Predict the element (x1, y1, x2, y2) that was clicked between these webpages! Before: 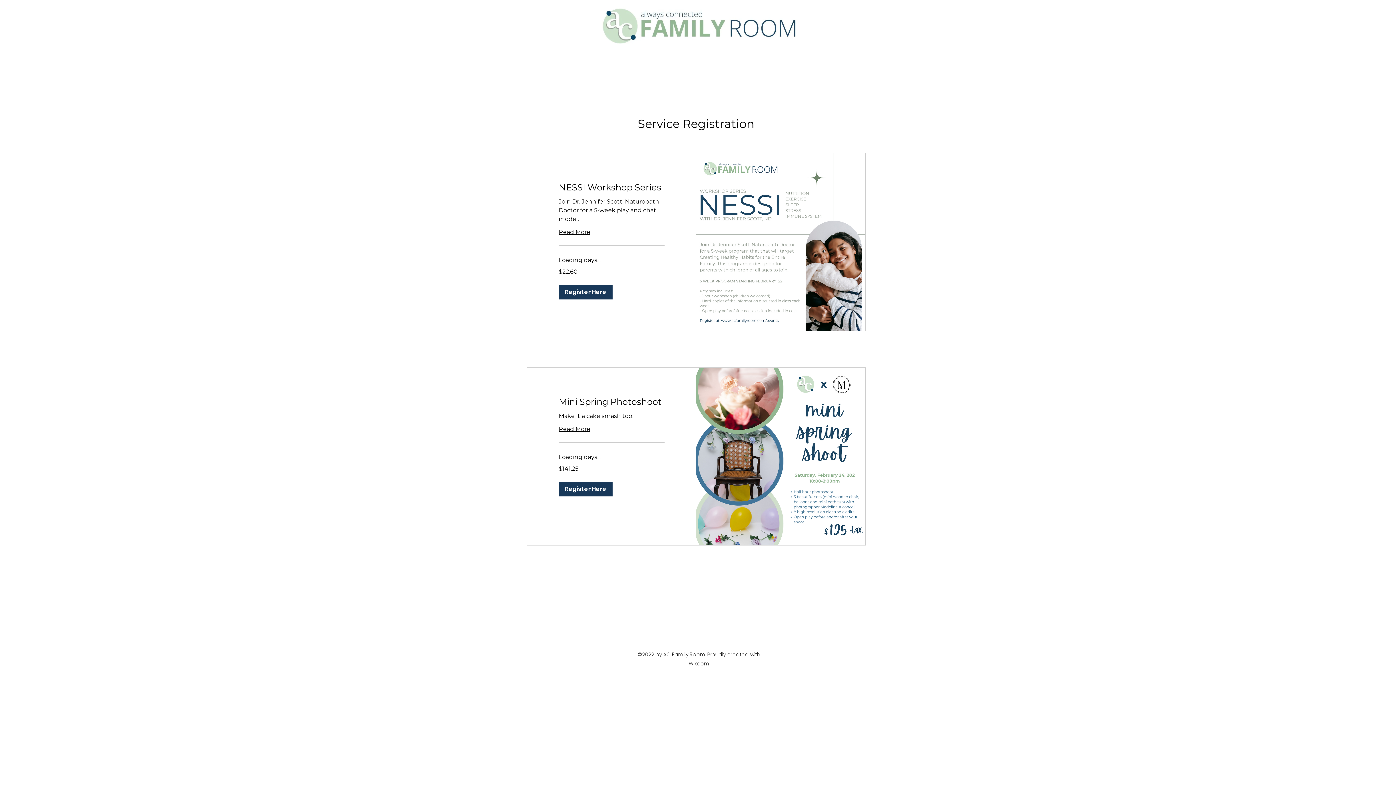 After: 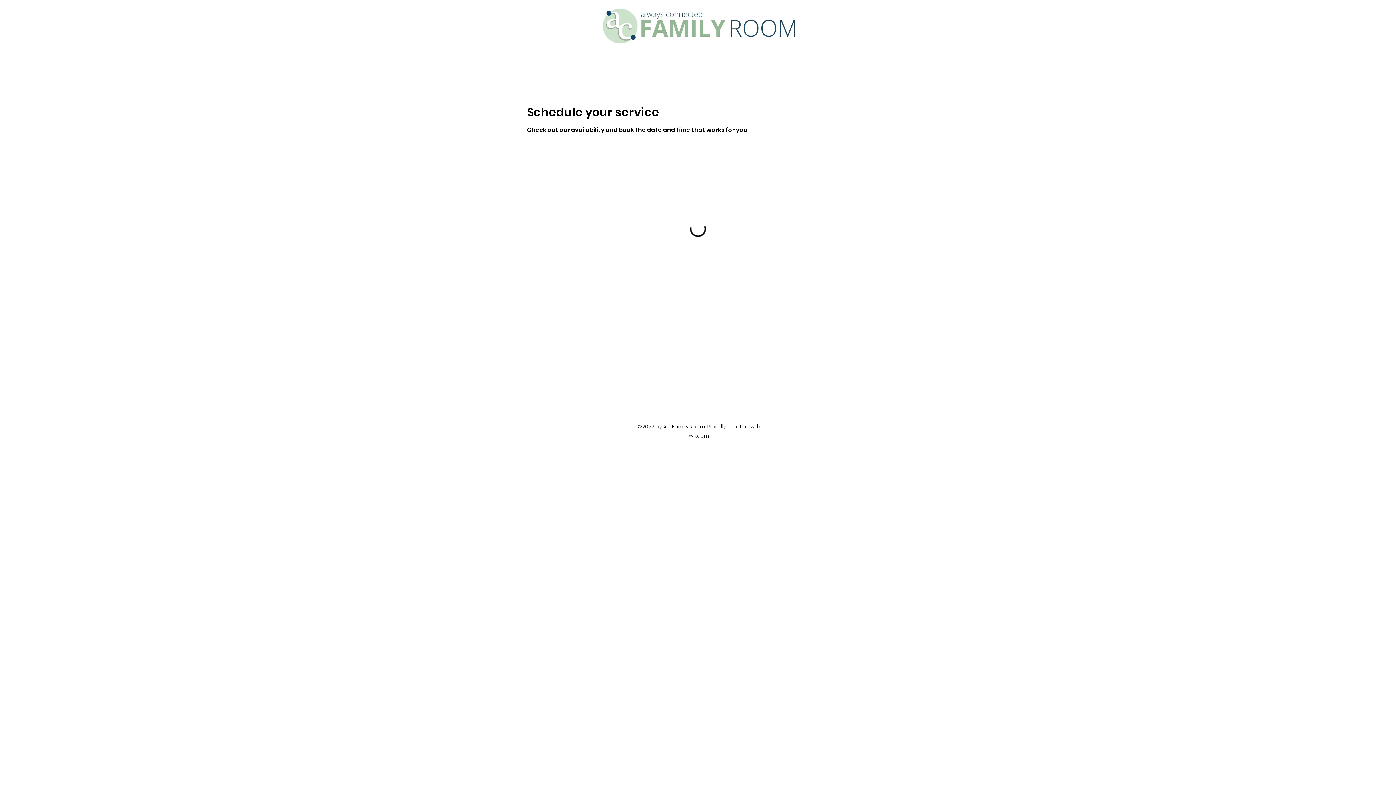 Action: bbox: (558, 396, 664, 407) label: Mini Spring Photoshoot